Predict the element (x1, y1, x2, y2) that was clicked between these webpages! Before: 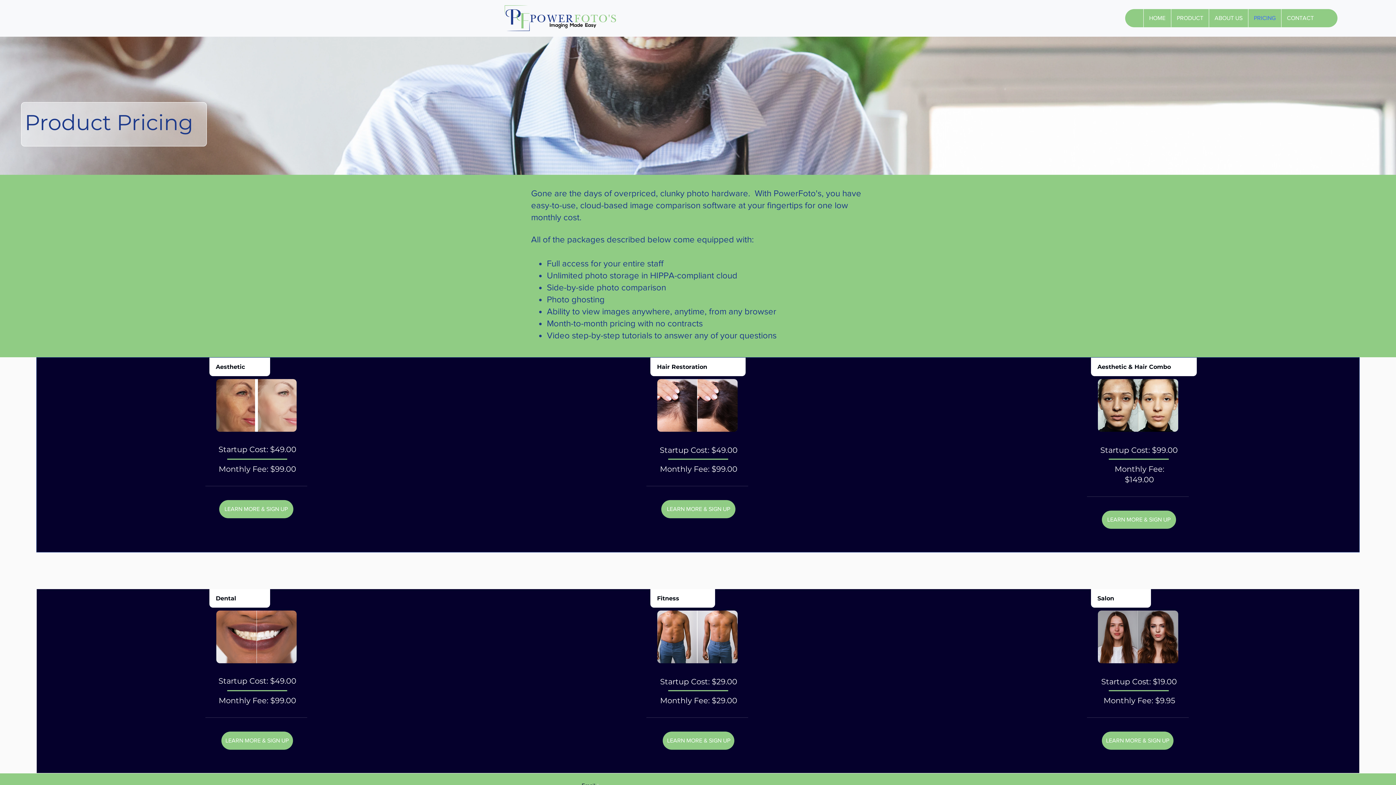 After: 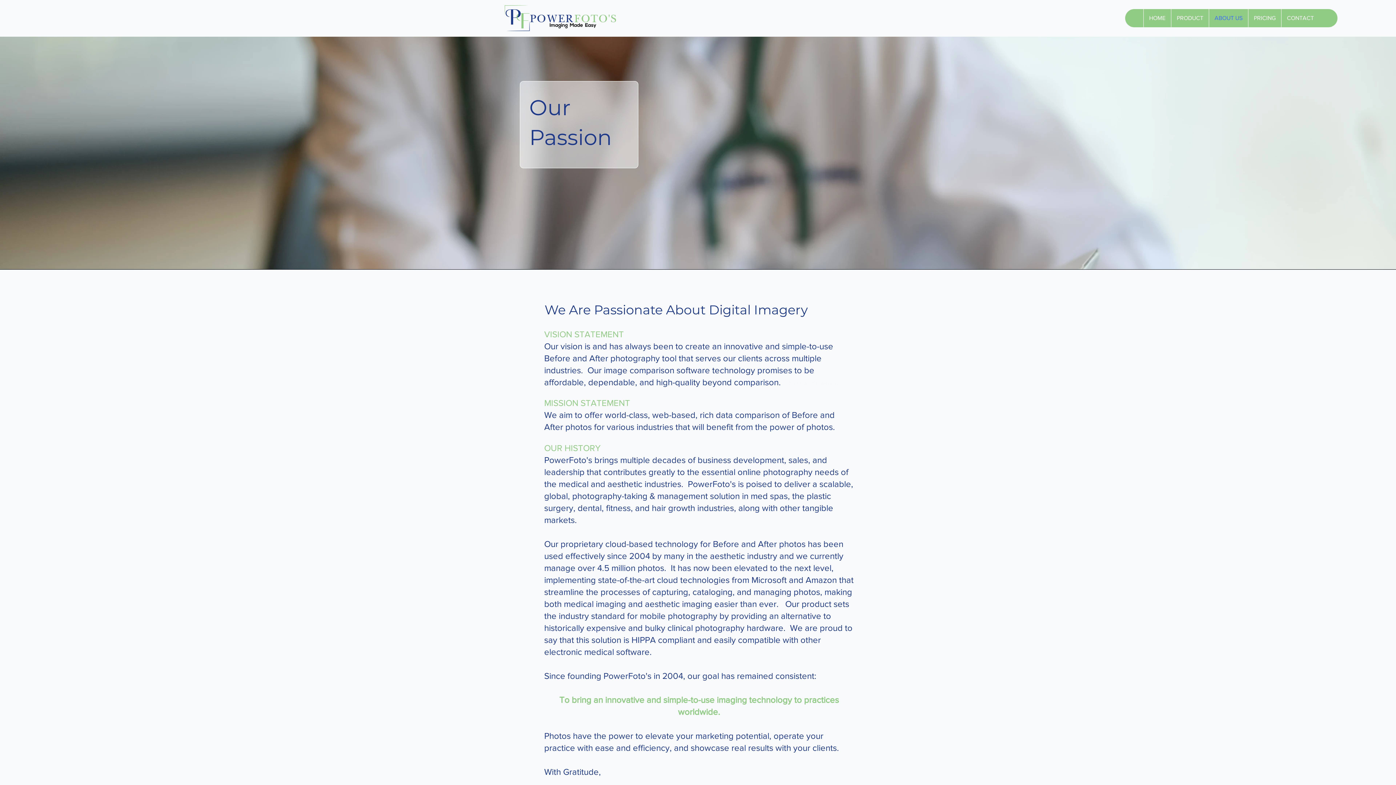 Action: bbox: (1209, 9, 1248, 27) label: ABOUT US